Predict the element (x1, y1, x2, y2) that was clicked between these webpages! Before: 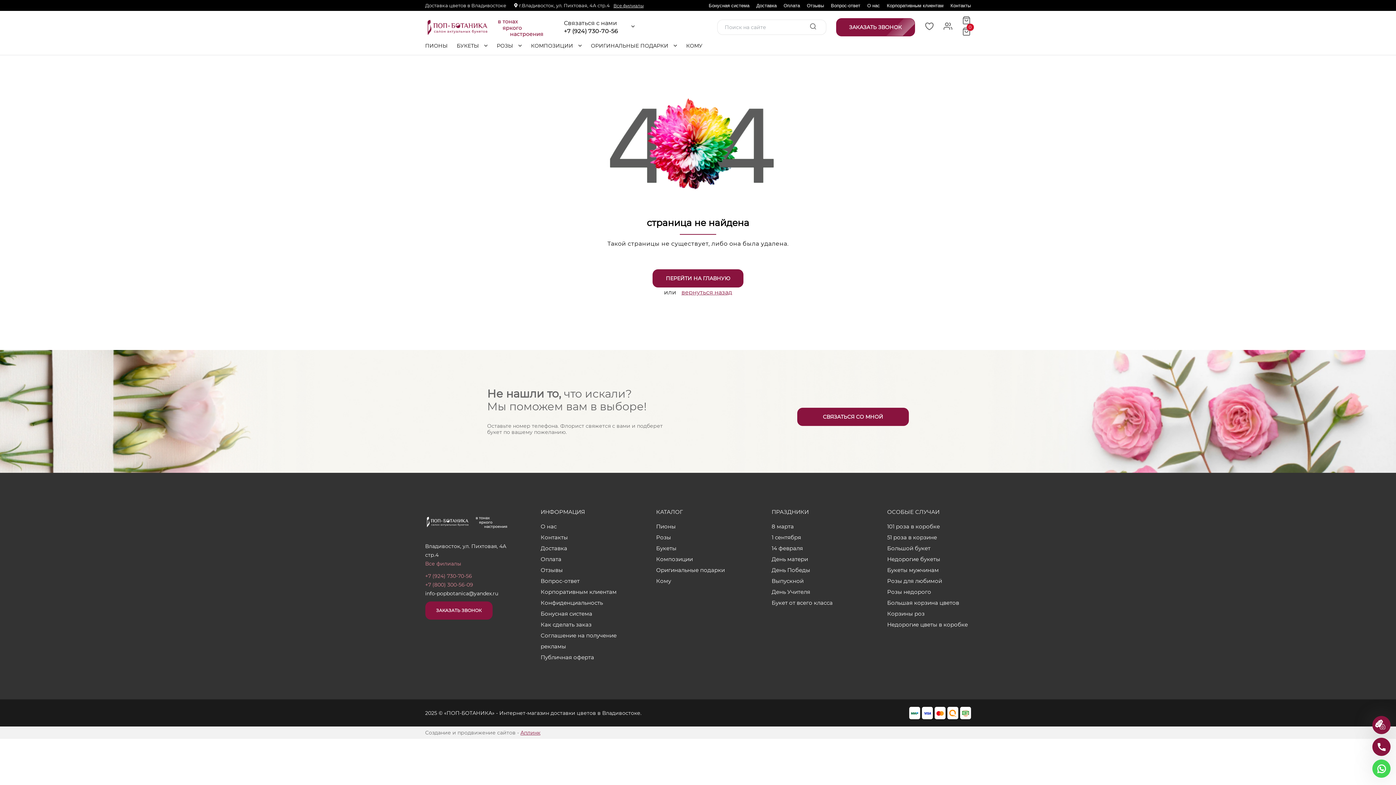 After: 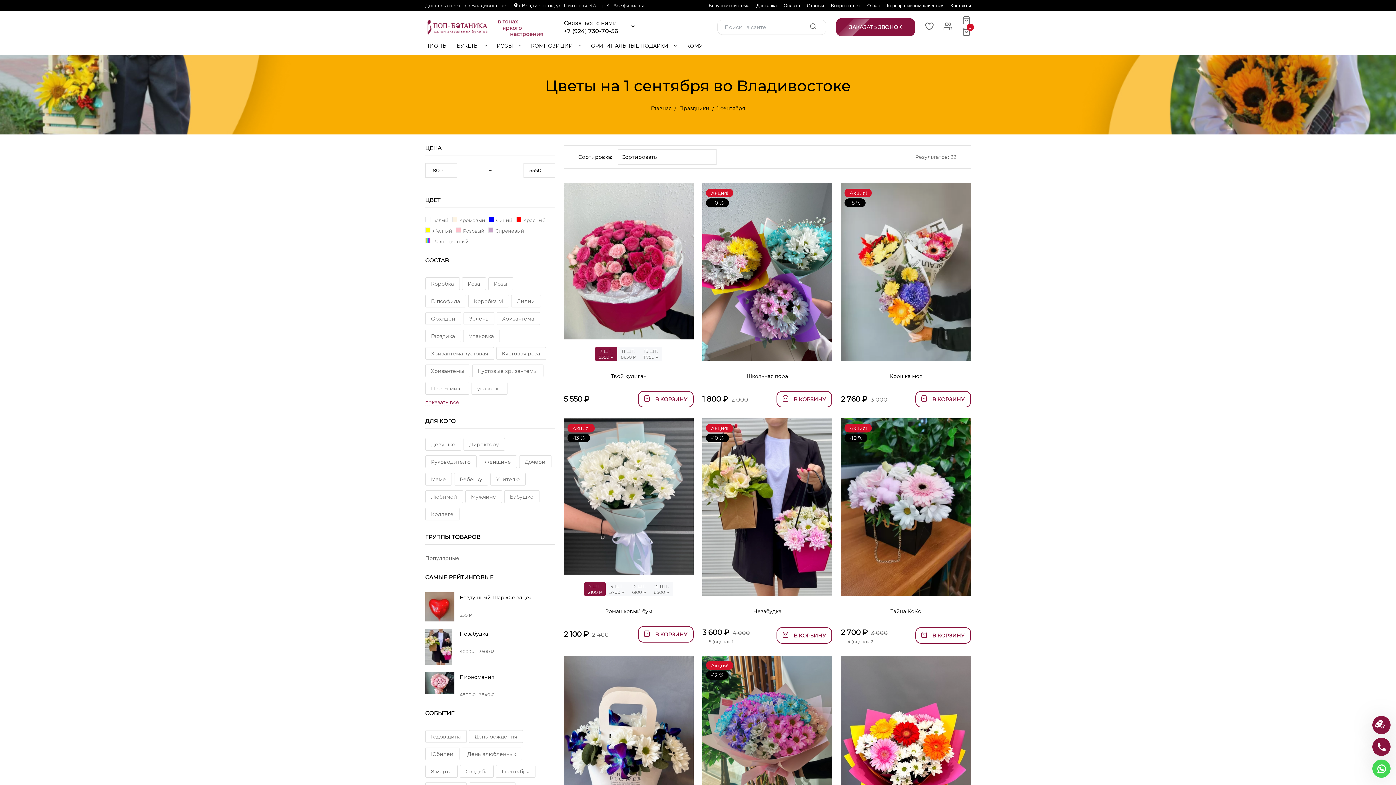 Action: bbox: (771, 532, 855, 543) label: 1 сентября